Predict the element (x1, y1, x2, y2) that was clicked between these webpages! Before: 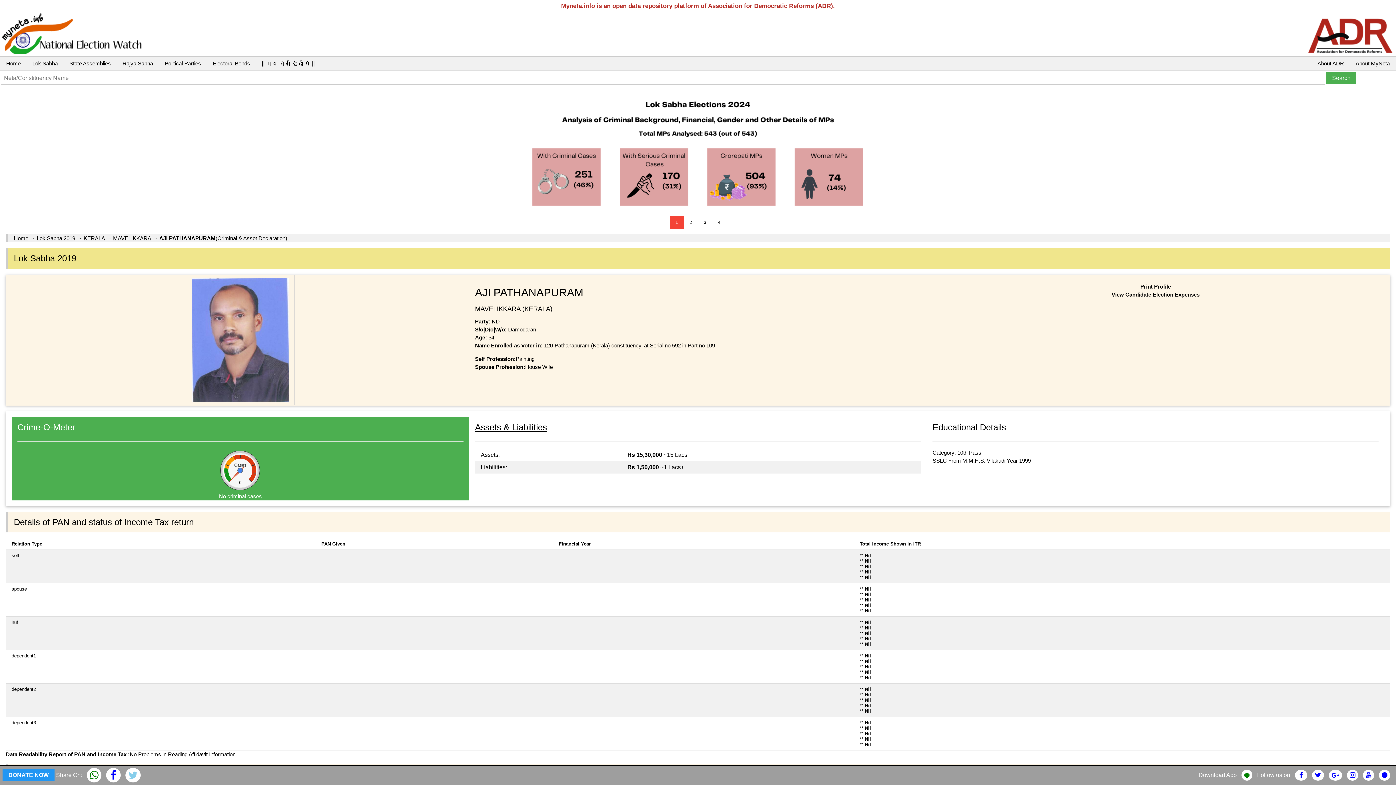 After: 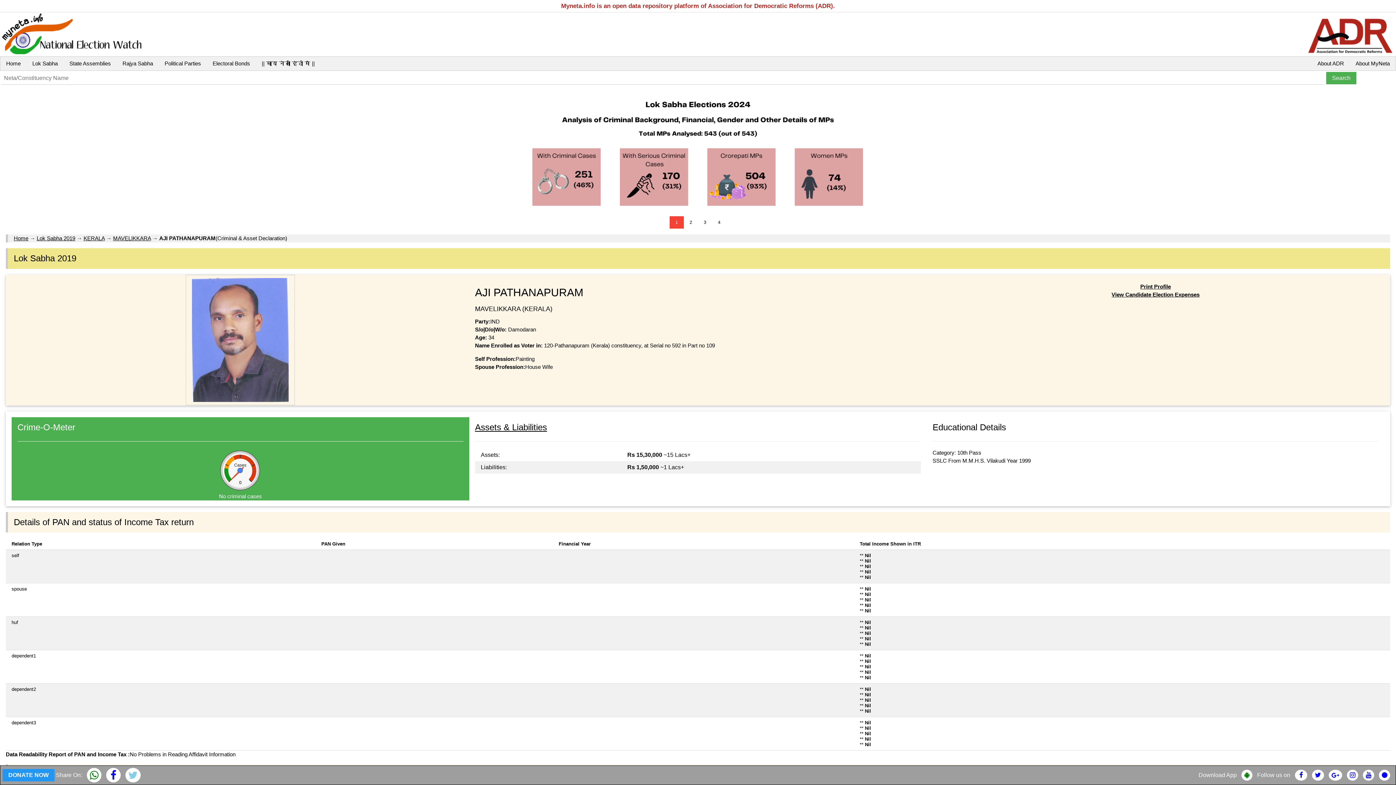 Action: bbox: (1241, 772, 1252, 778)